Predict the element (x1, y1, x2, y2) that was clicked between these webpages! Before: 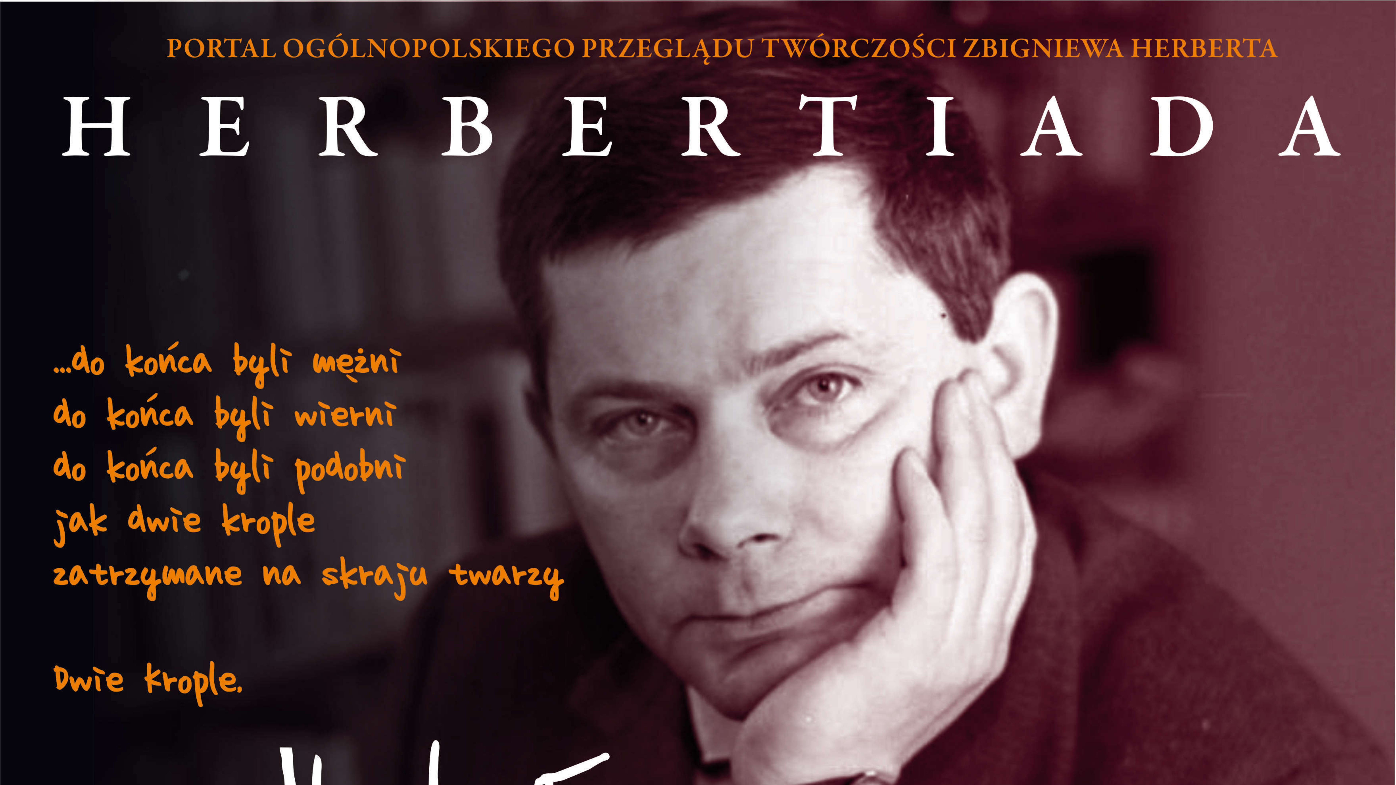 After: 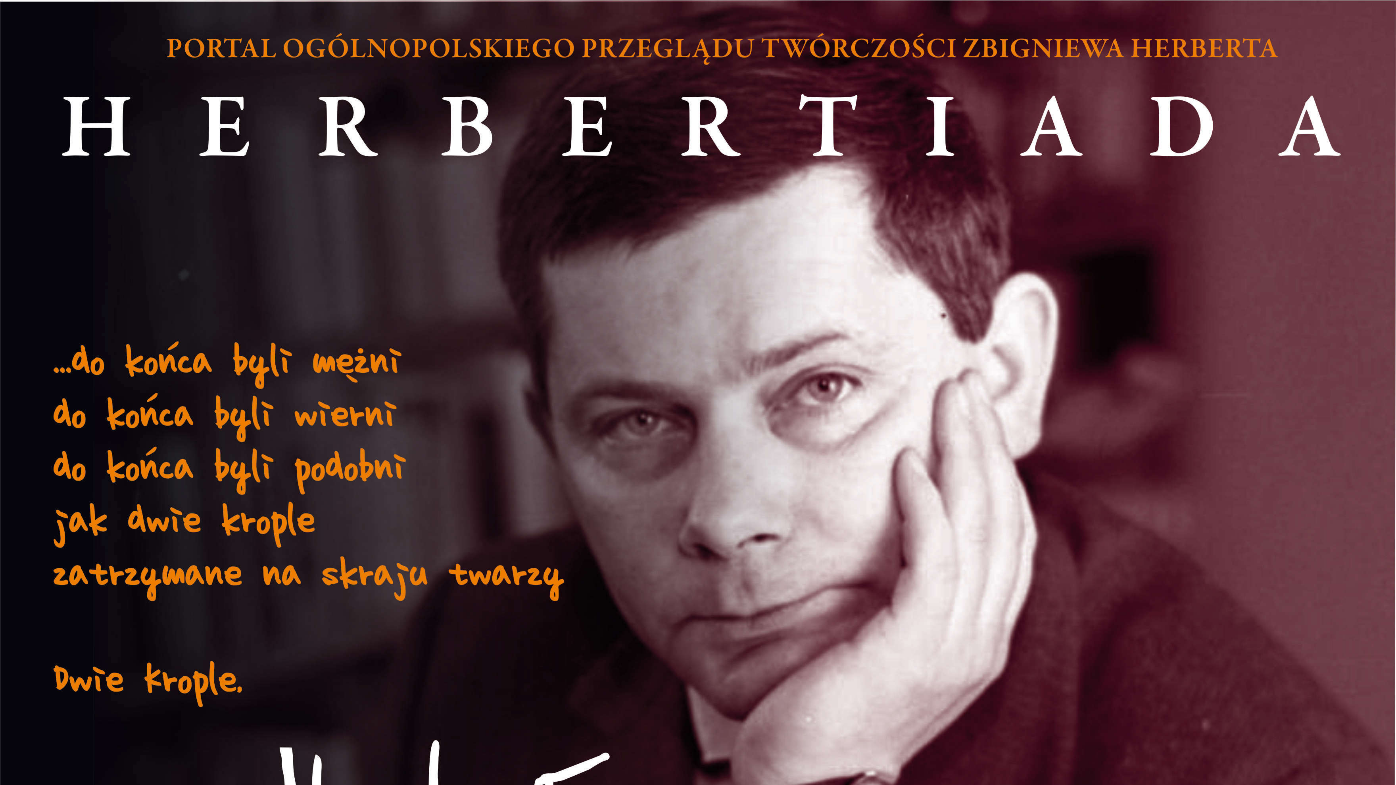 Action: bbox: (0, 0, 1396, 6)